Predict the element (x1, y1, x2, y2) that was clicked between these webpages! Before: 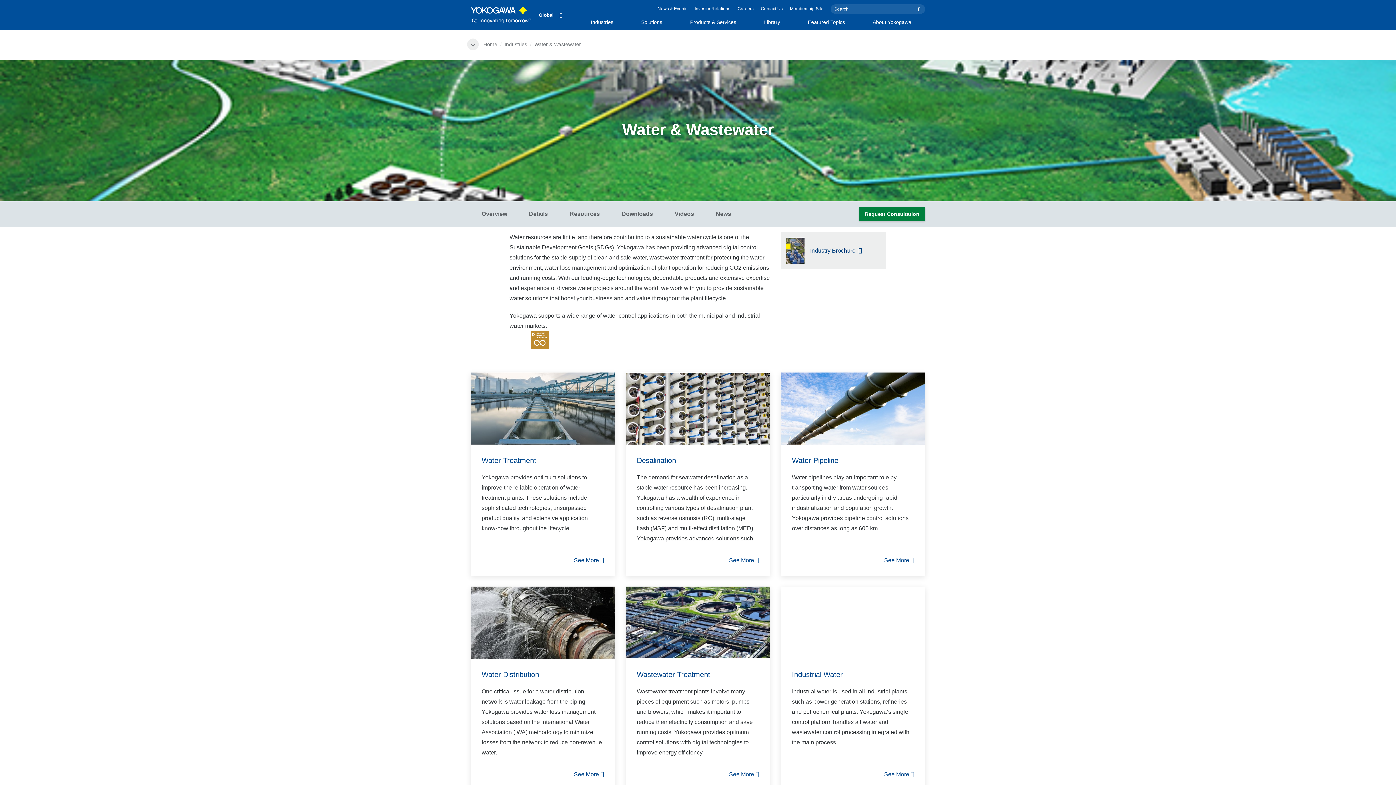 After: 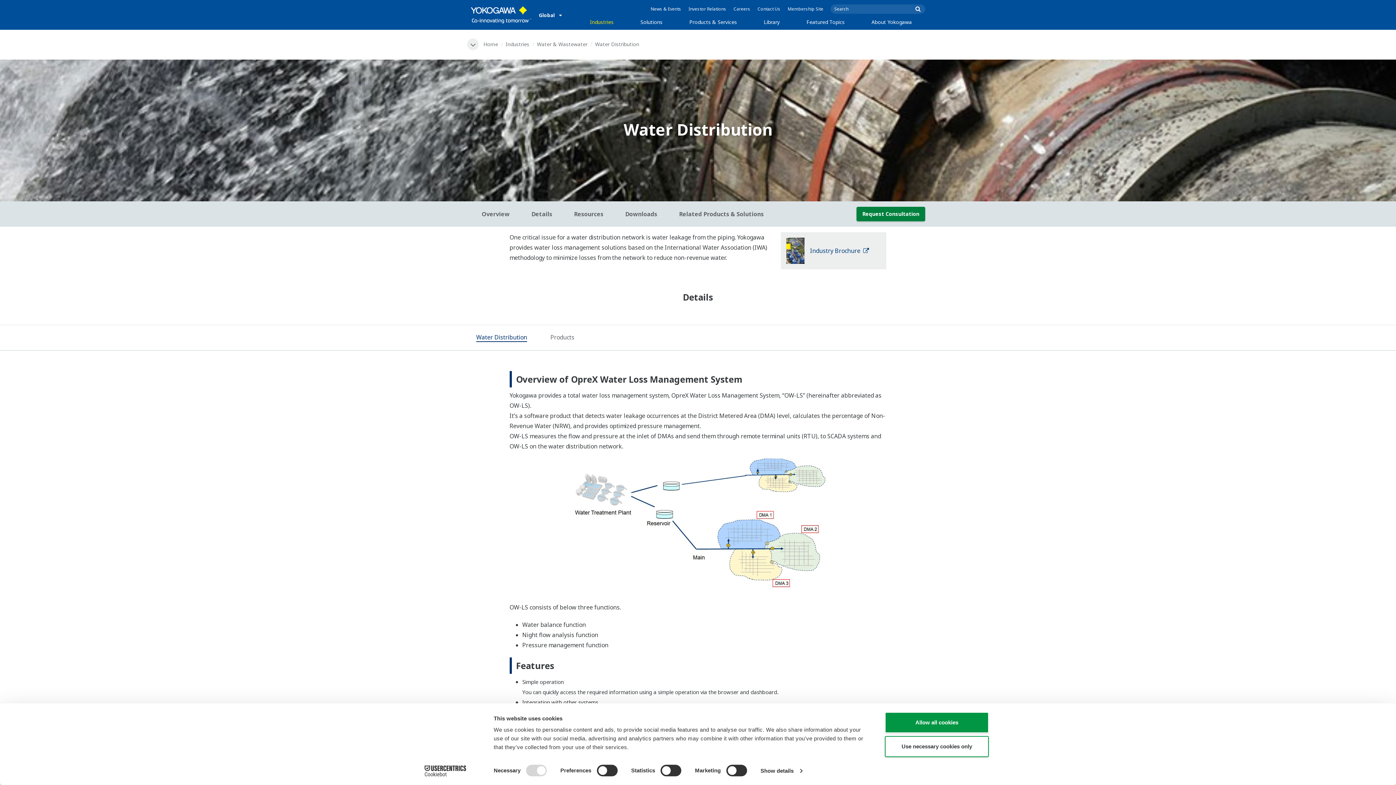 Action: label: Water Distribution bbox: (481, 670, 539, 678)